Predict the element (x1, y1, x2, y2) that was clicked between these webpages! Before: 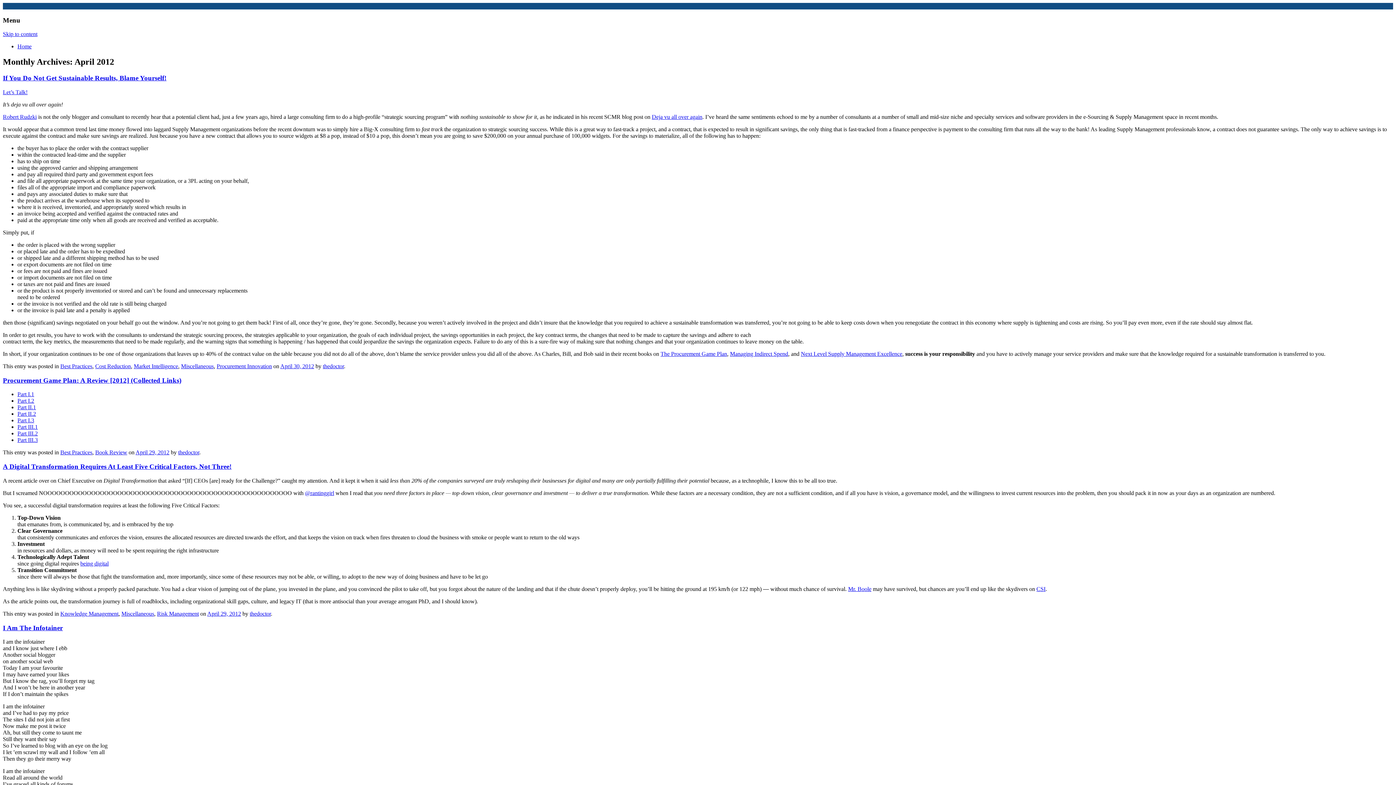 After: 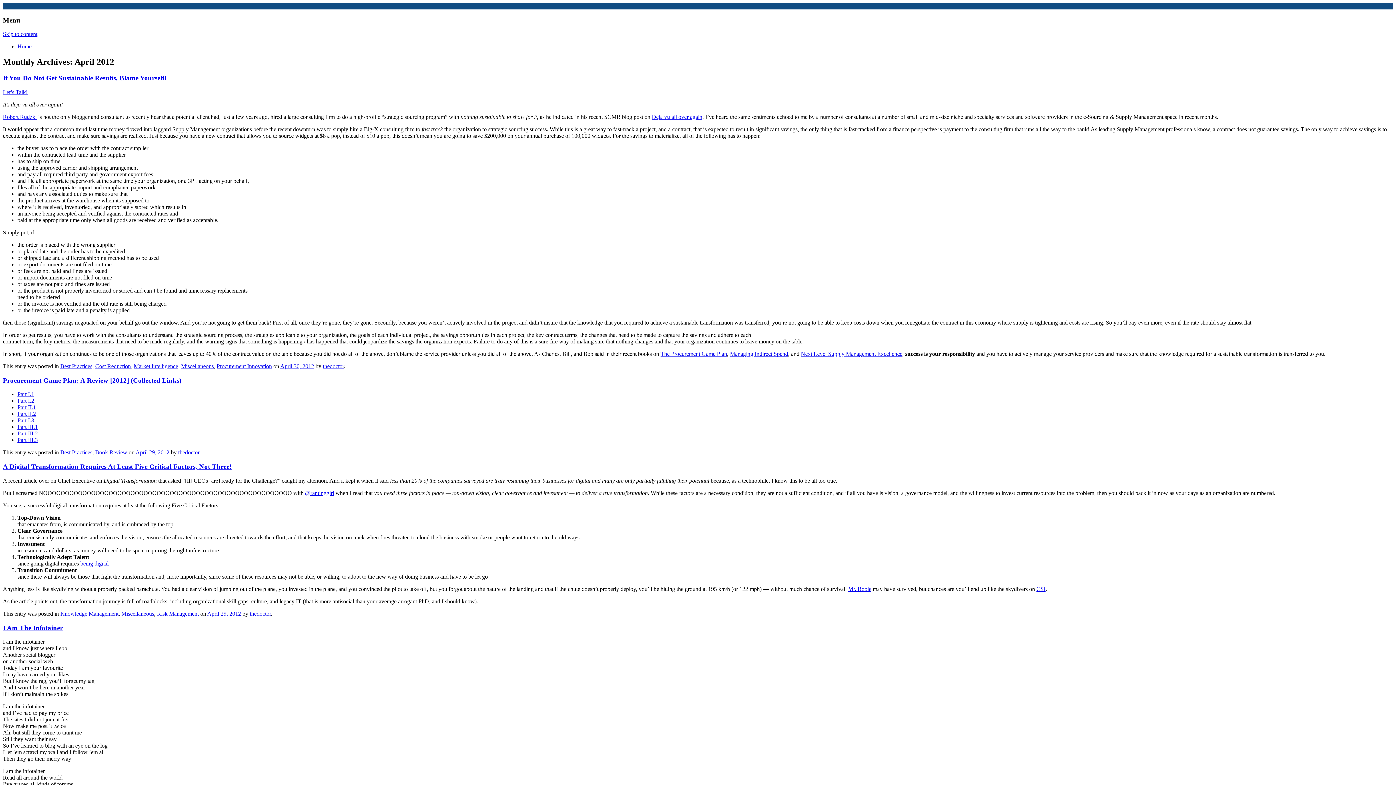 Action: bbox: (17, 404, 36, 410) label: Part II.1